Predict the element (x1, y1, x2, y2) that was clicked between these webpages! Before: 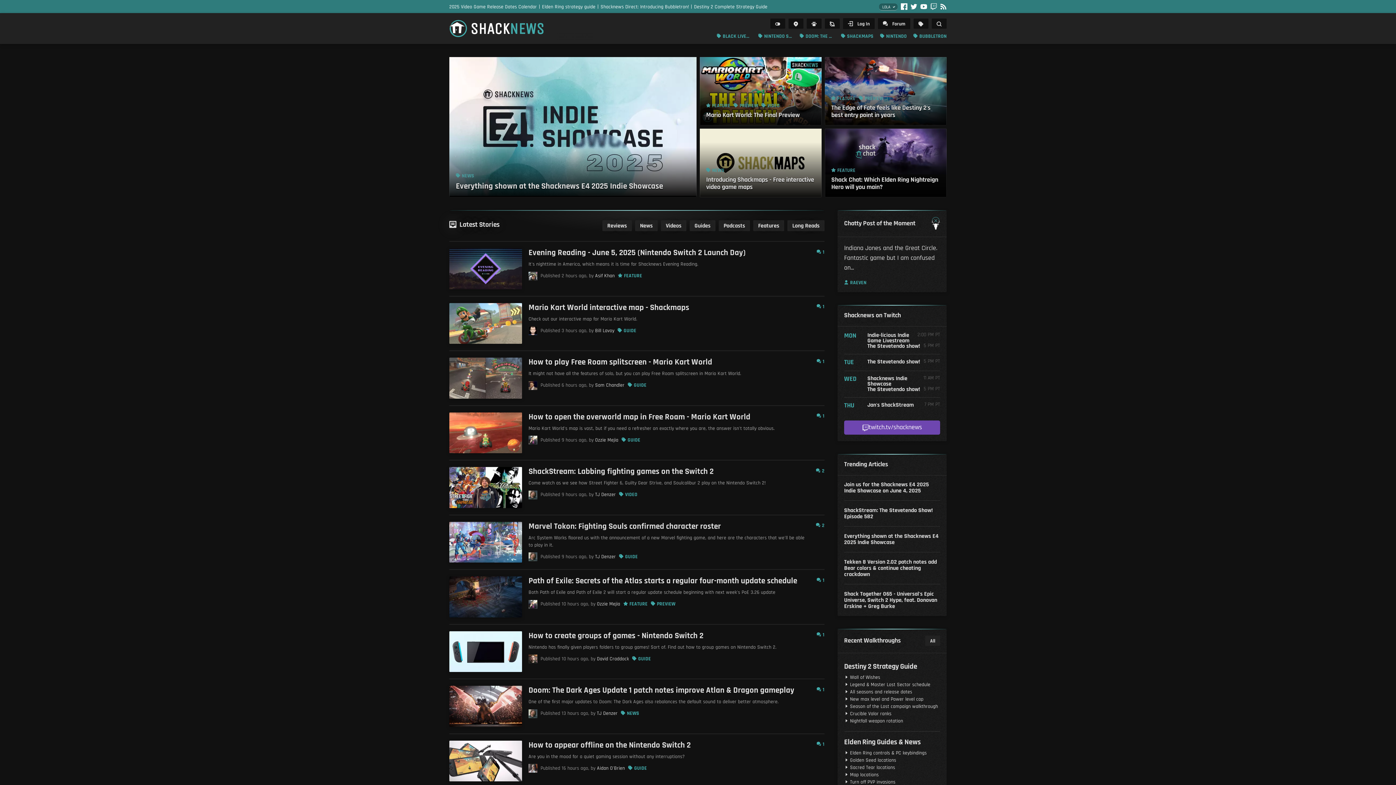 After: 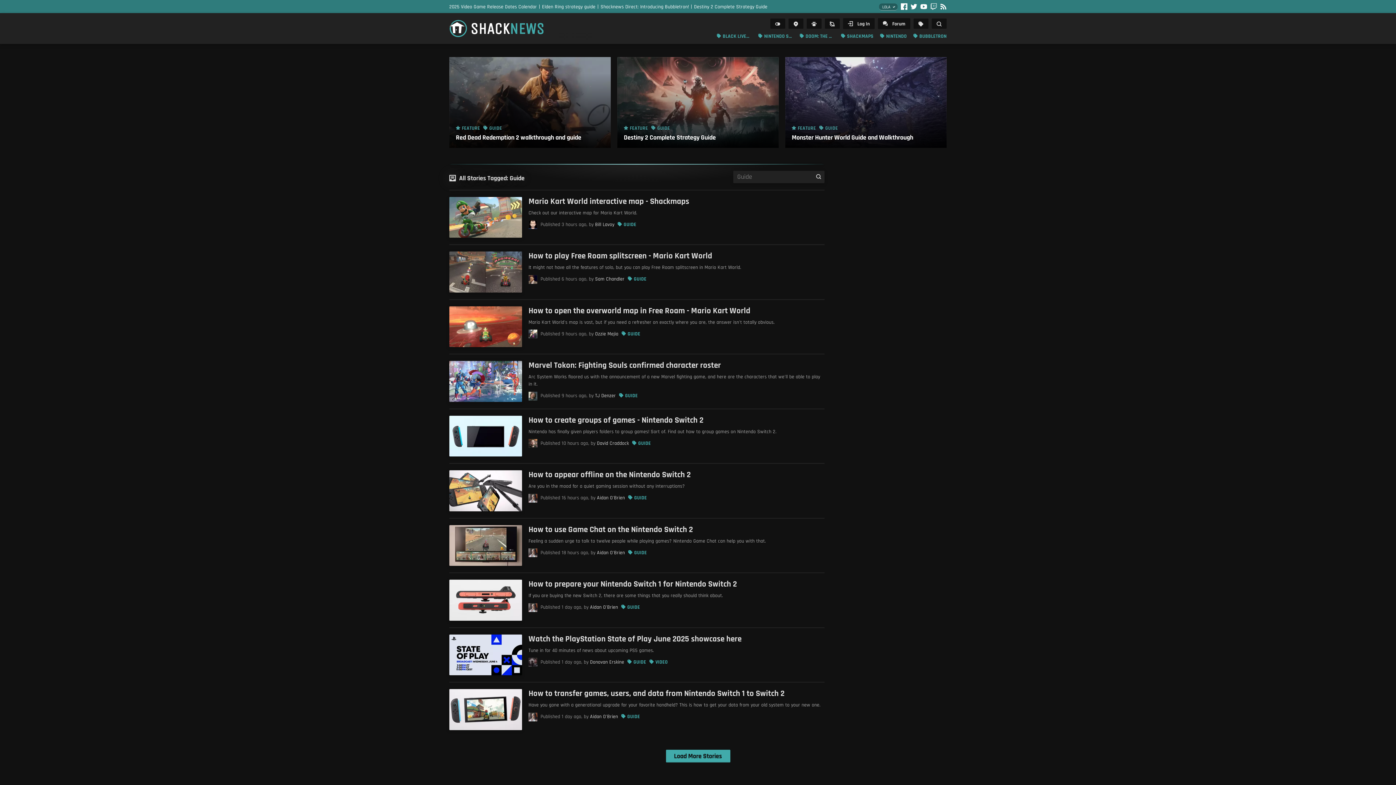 Action: bbox: (621, 435, 640, 445) label: GUIDE